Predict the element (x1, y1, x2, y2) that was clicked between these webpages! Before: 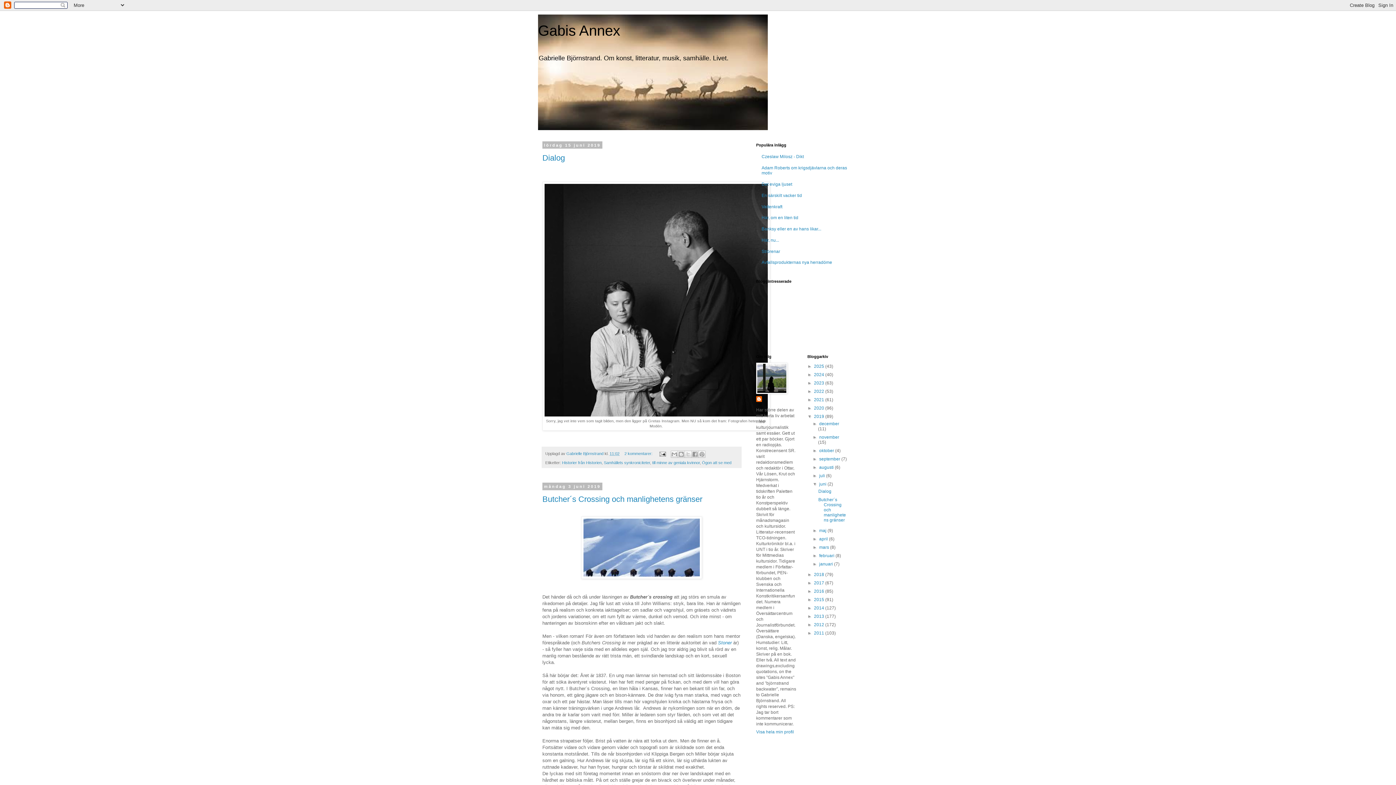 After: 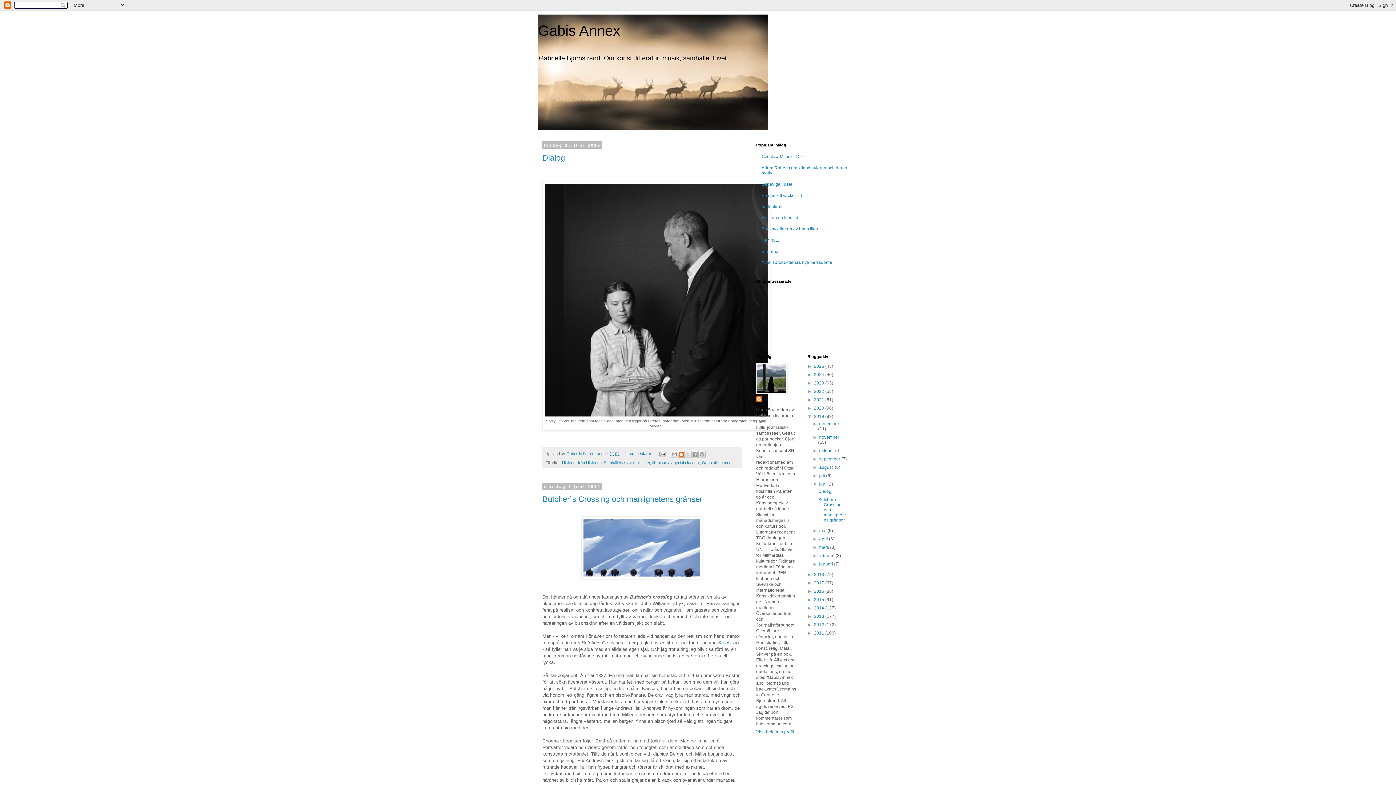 Action: bbox: (677, 450, 685, 458) label: BlogThis!